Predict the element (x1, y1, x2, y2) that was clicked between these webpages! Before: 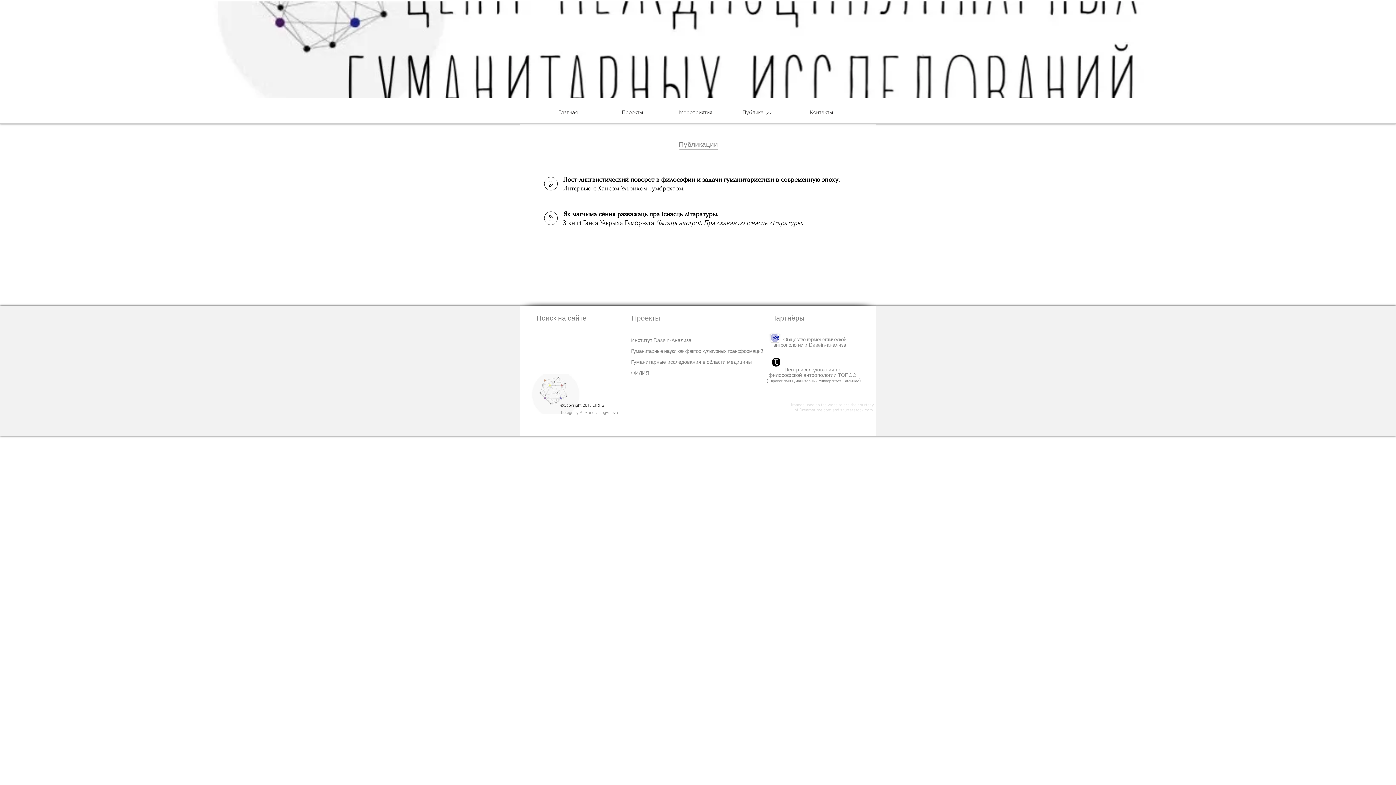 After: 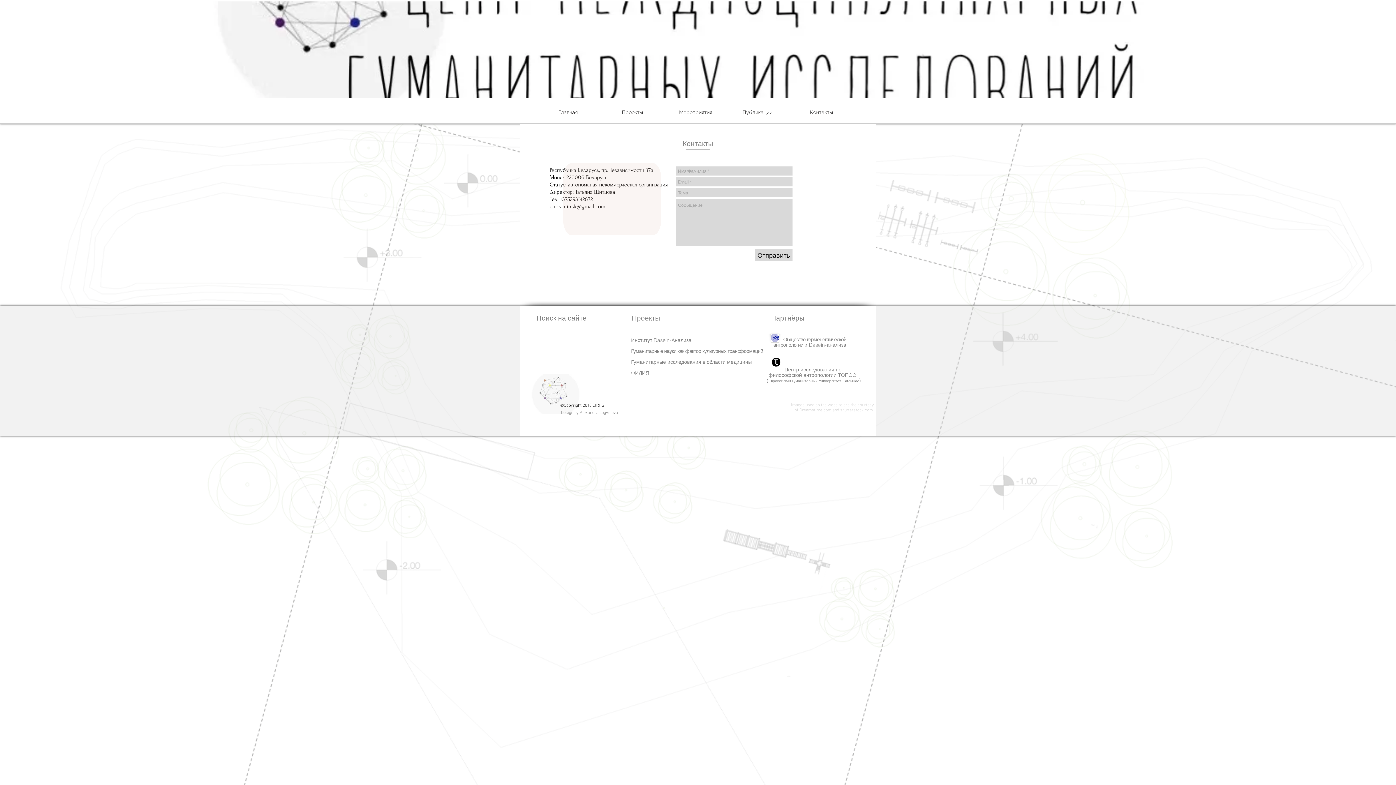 Action: label: Контакты bbox: (802, 106, 841, 118)